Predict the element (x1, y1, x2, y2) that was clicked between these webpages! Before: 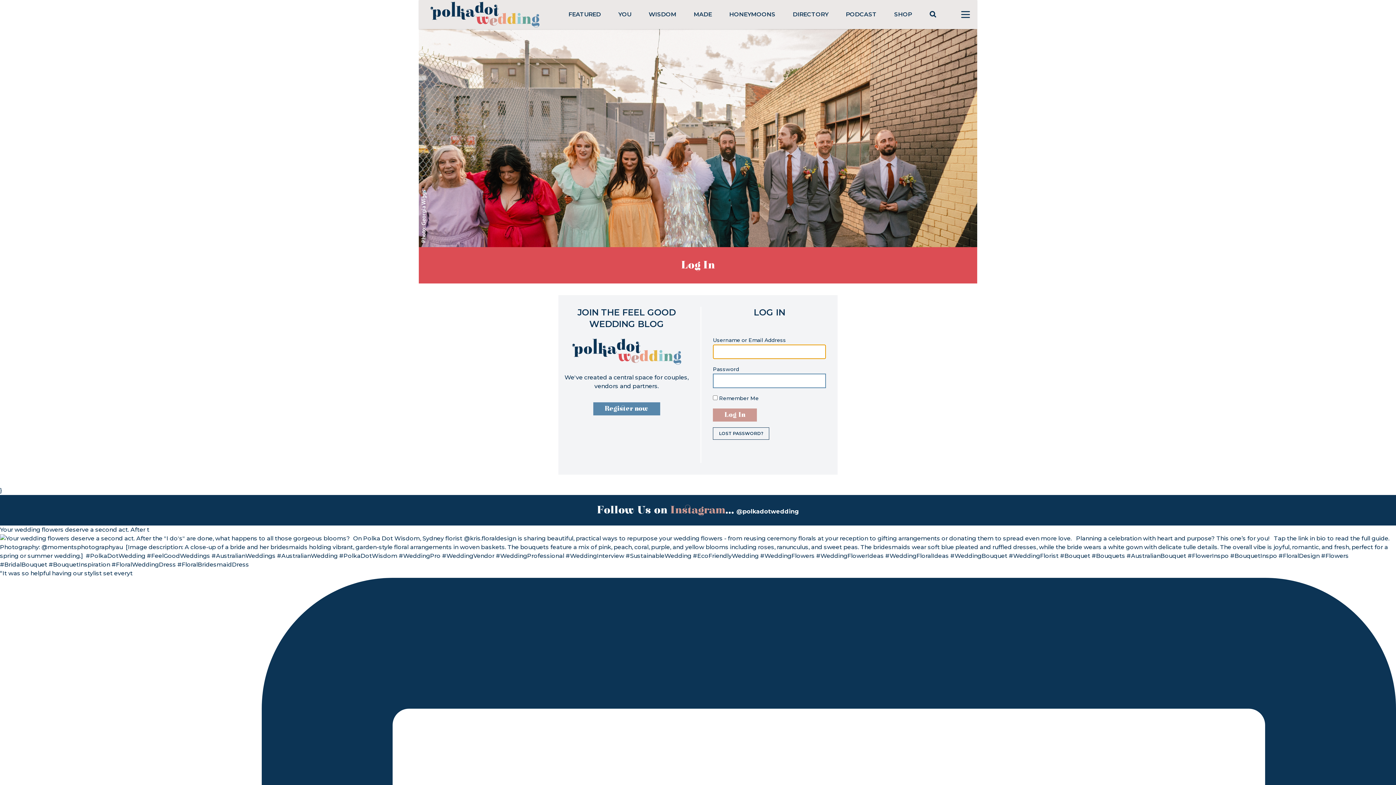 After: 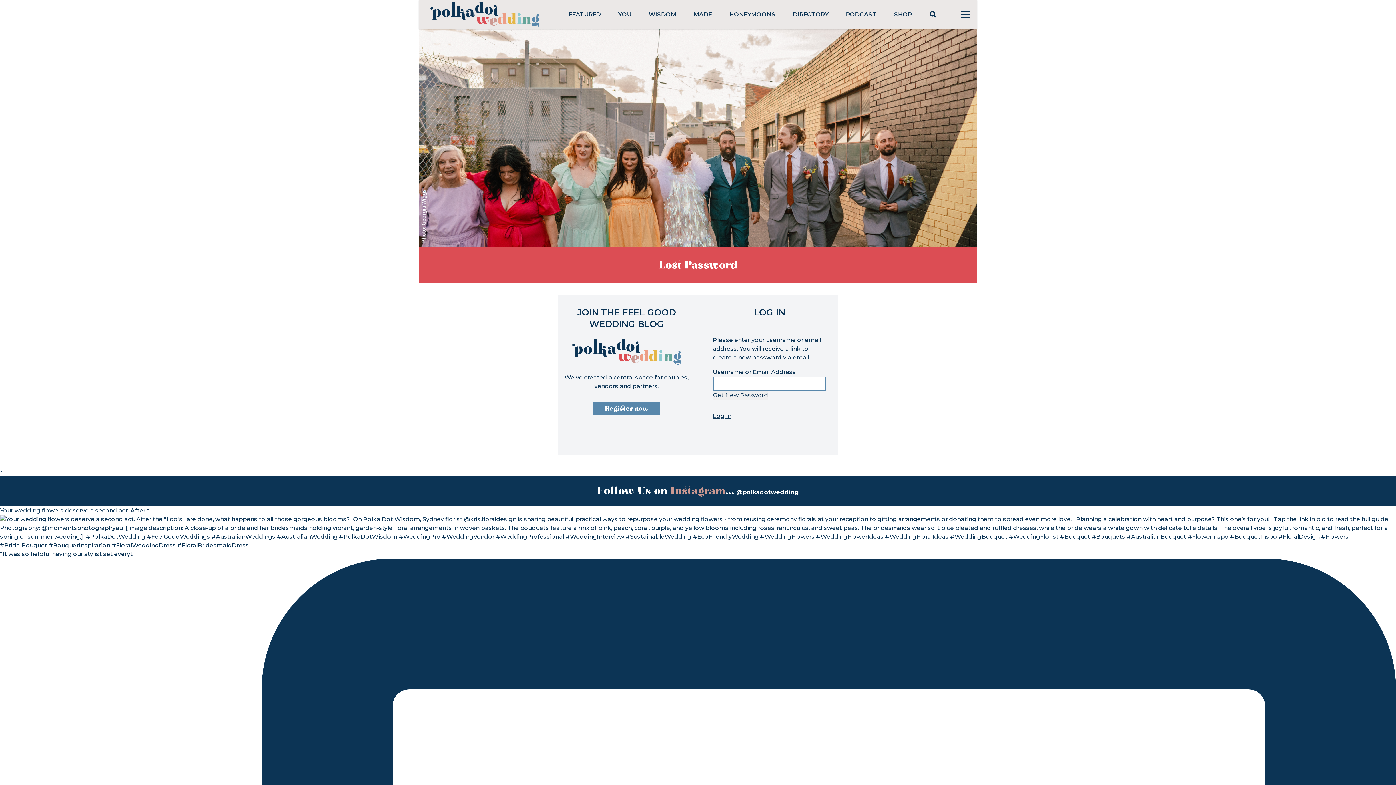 Action: bbox: (713, 427, 769, 440) label: LOST PASSWORD?